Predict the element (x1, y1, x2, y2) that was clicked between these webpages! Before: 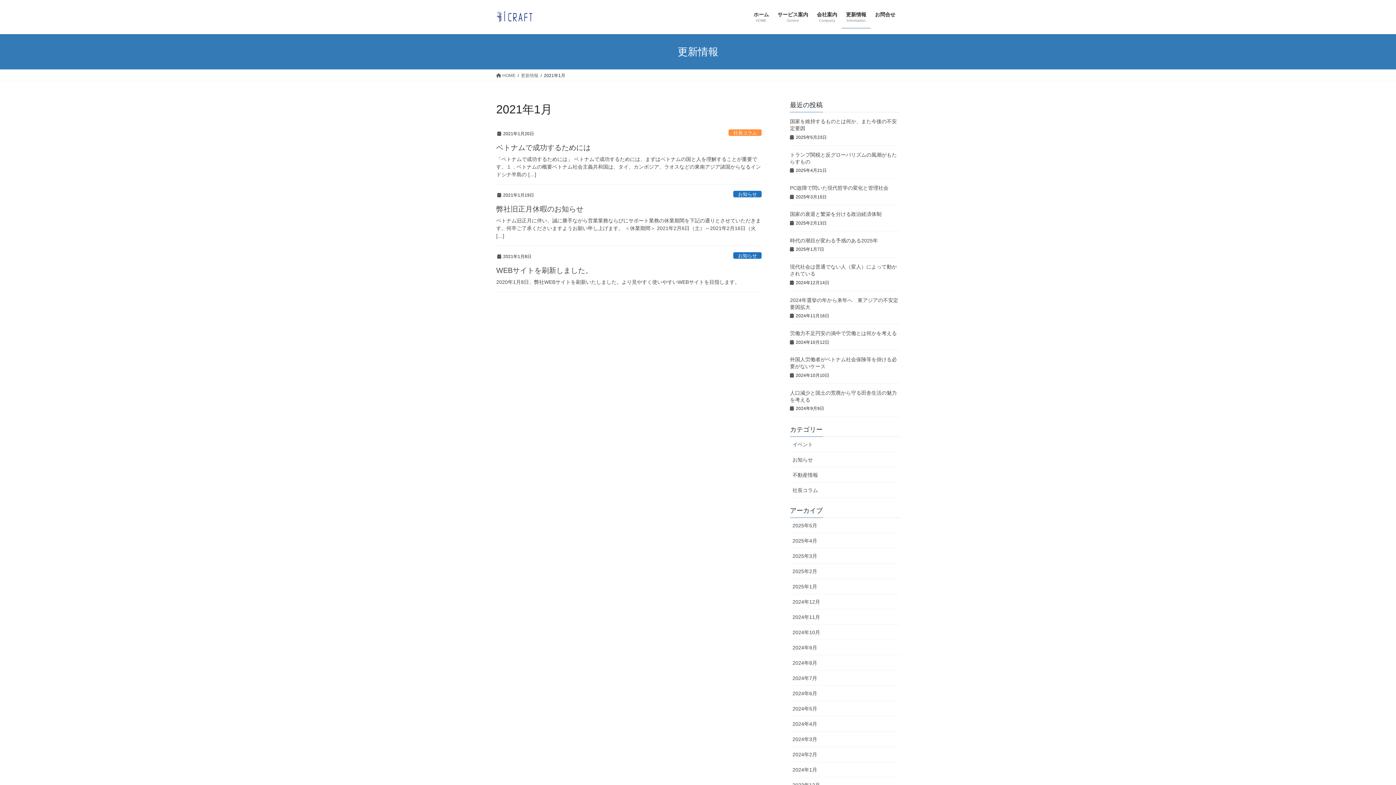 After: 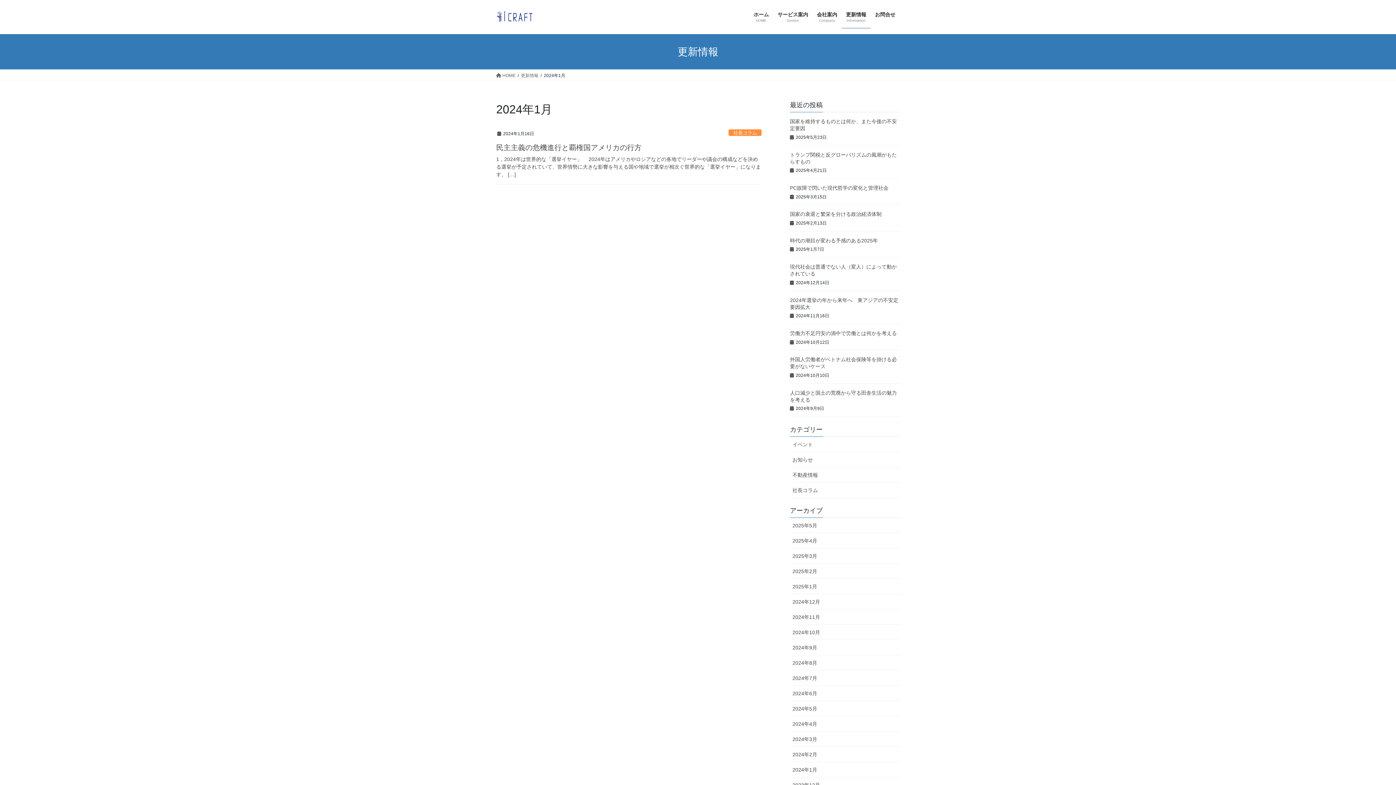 Action: label: 2024年1月 bbox: (790, 762, 900, 777)